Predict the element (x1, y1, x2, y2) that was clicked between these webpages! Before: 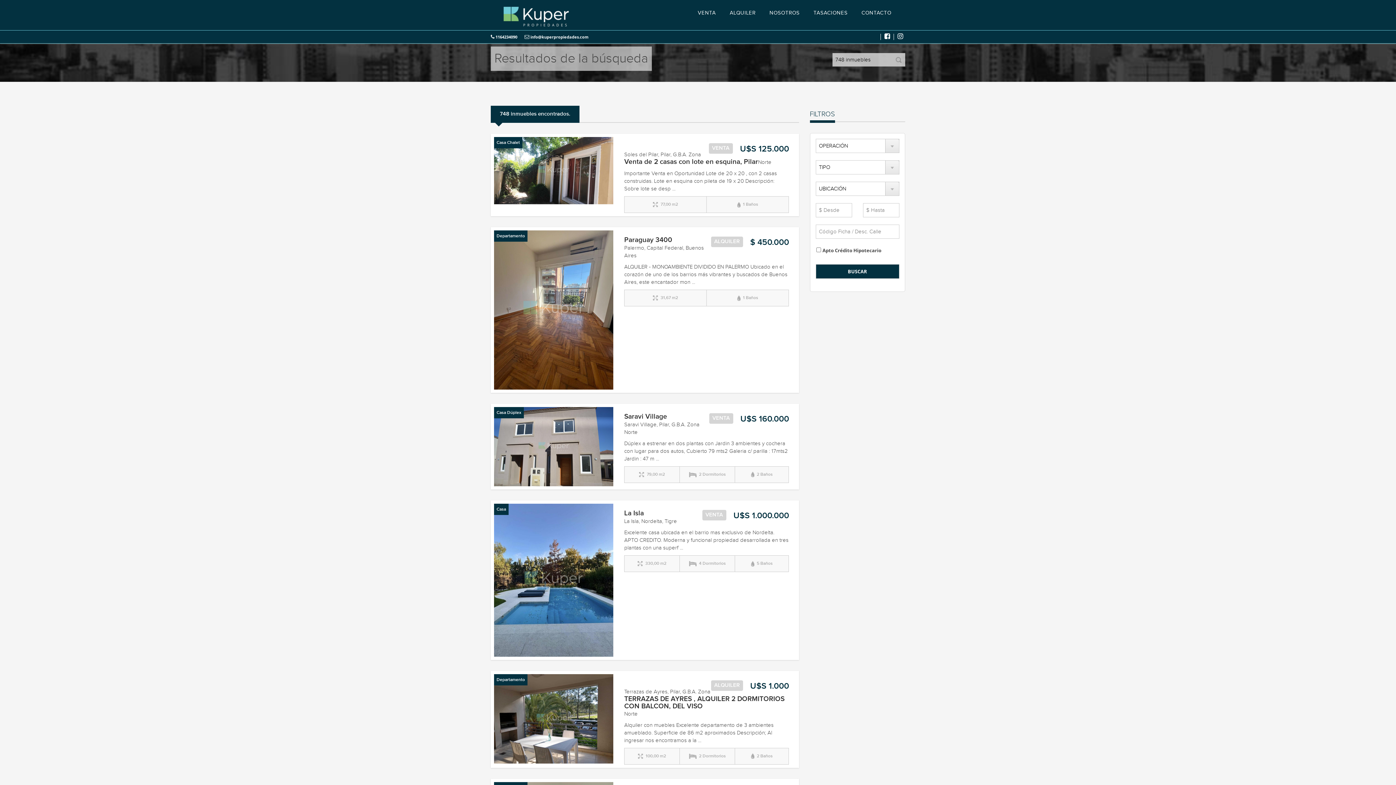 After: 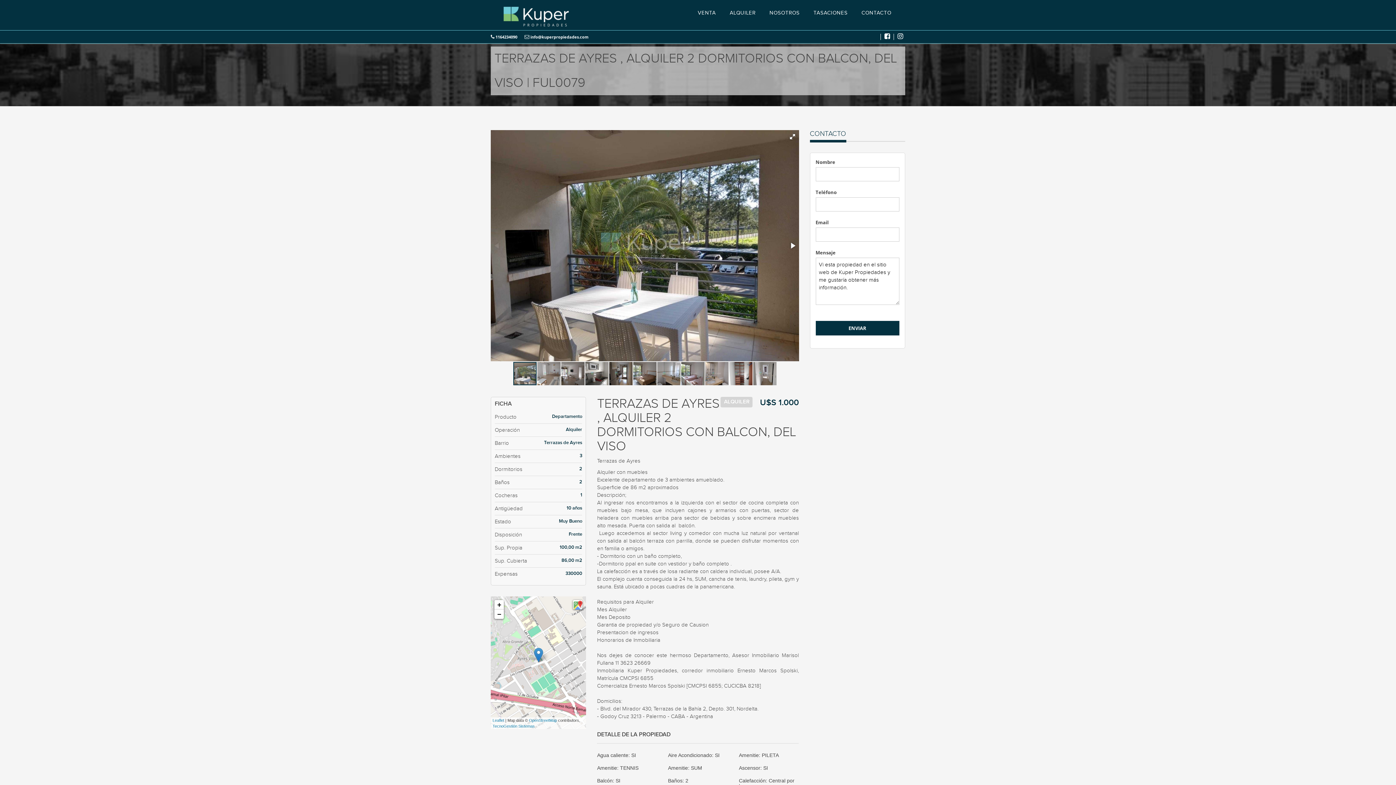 Action: bbox: (624, 695, 784, 710) label: TERRAZAS DE AYRES , ALQUILER 2 DORMITORIOS CON BALCON, DEL VISO